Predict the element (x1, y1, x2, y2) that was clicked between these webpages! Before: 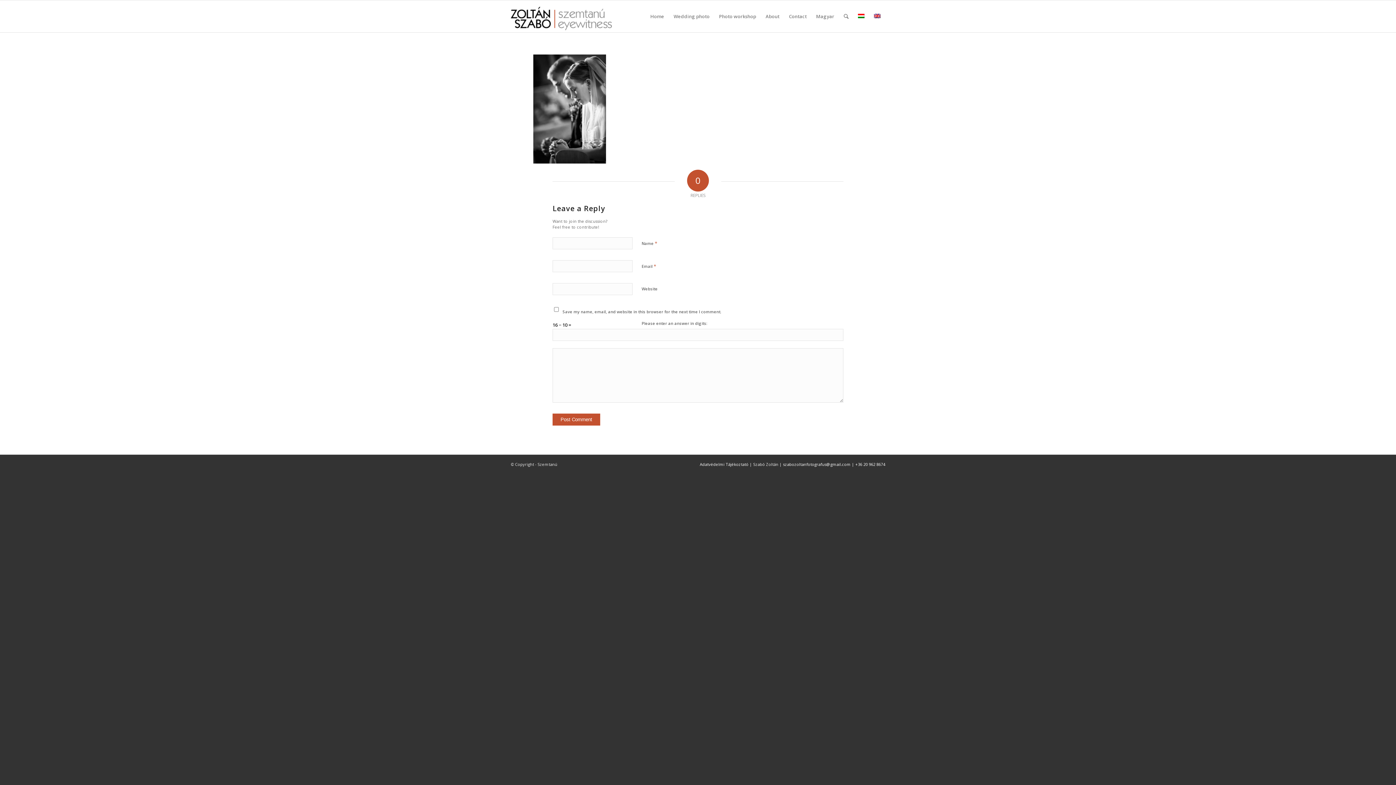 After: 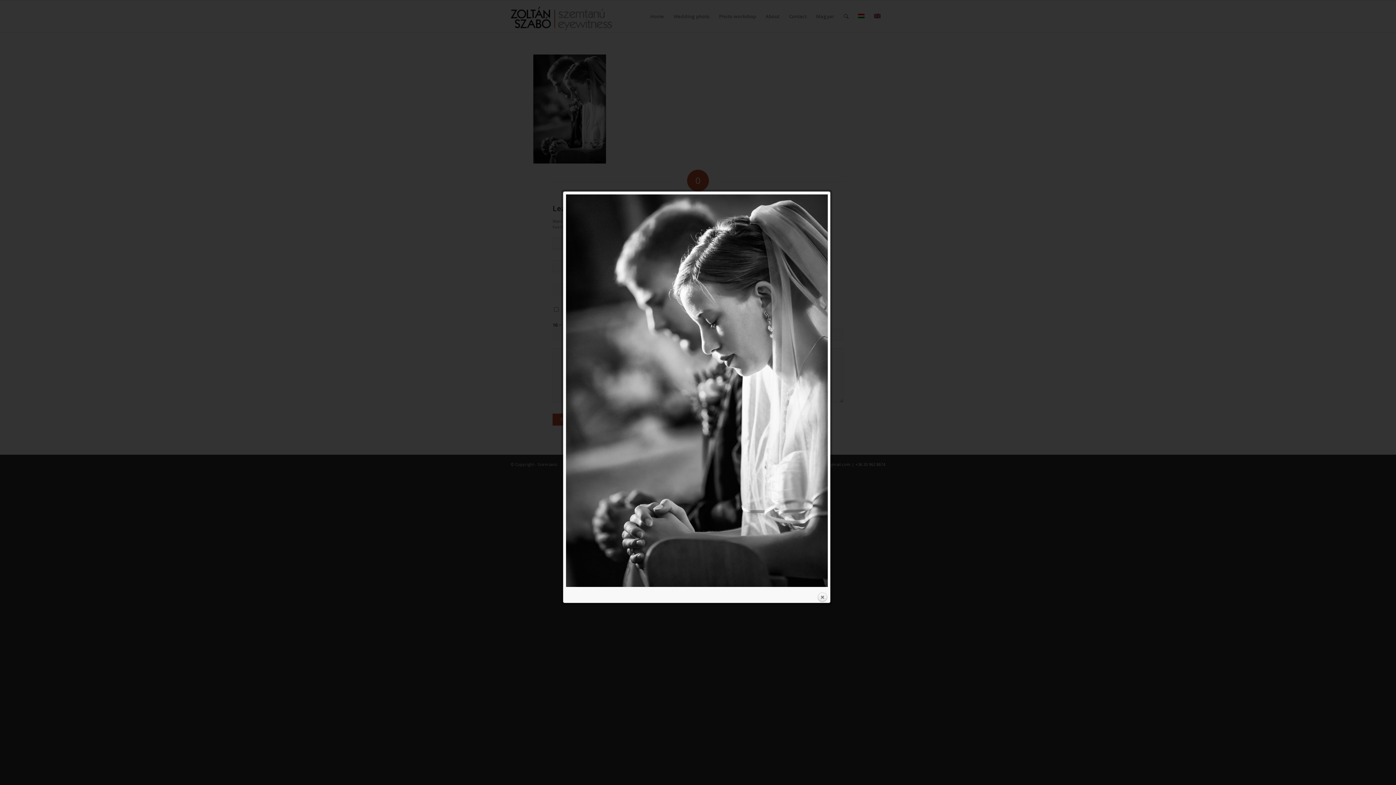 Action: bbox: (533, 158, 606, 165)